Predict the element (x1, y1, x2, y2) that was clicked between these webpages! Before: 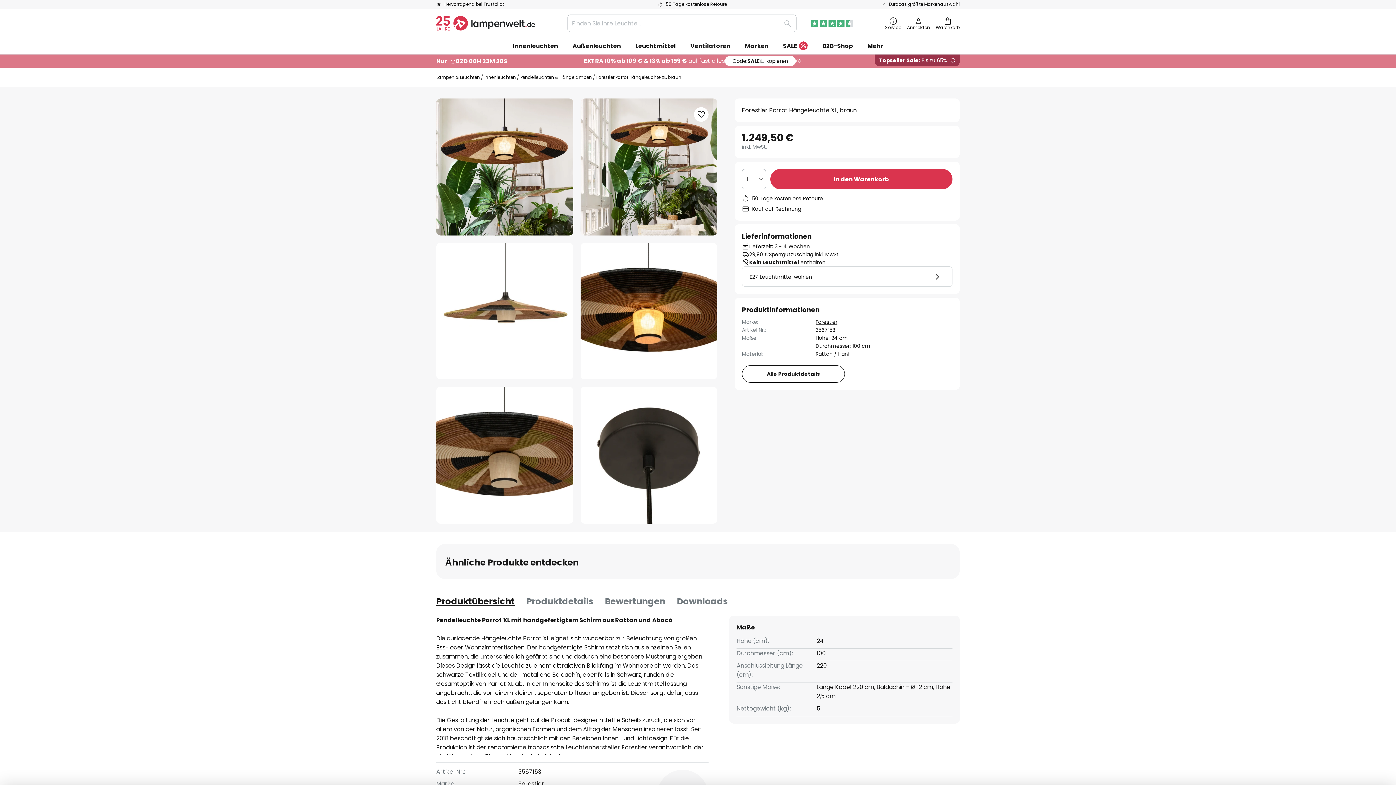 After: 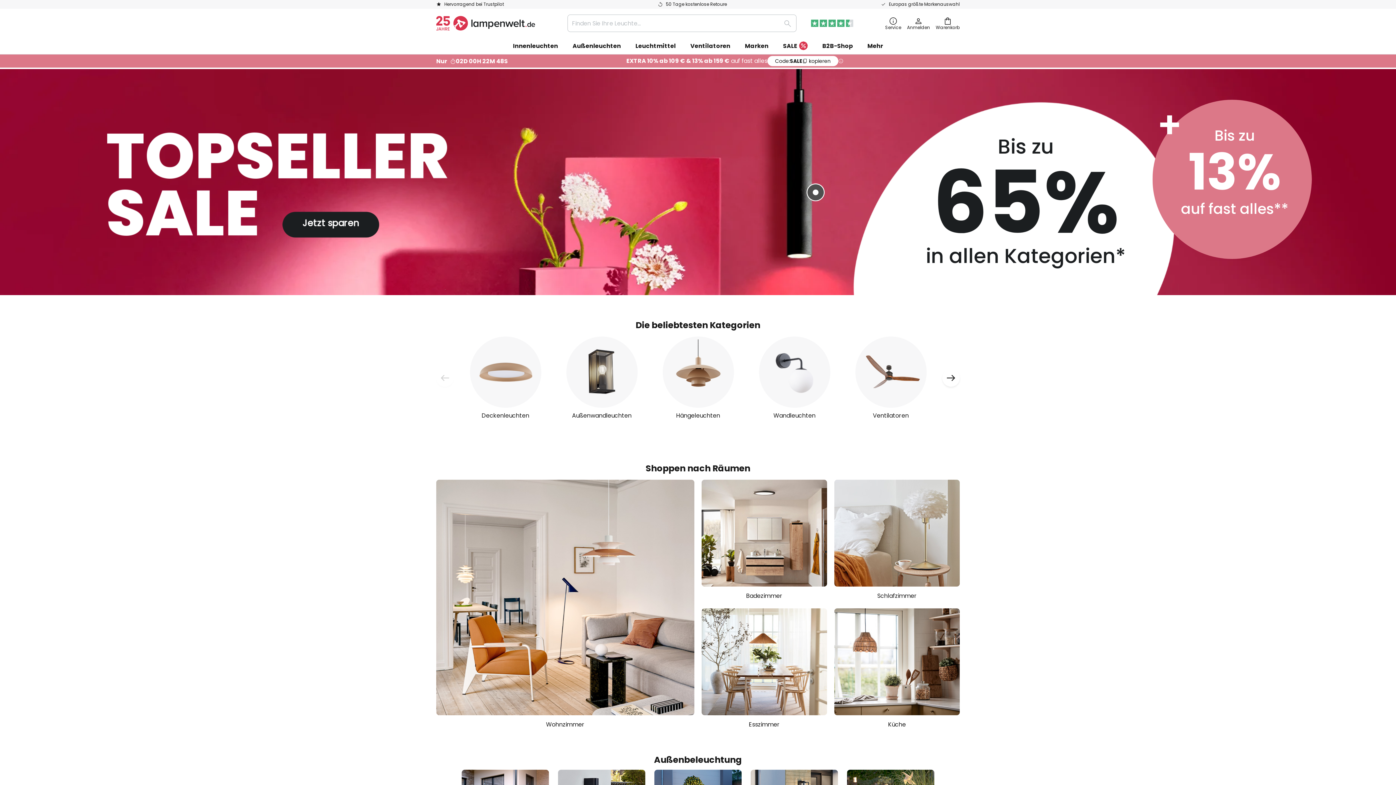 Action: bbox: (436, 16, 535, 30) label: store logo